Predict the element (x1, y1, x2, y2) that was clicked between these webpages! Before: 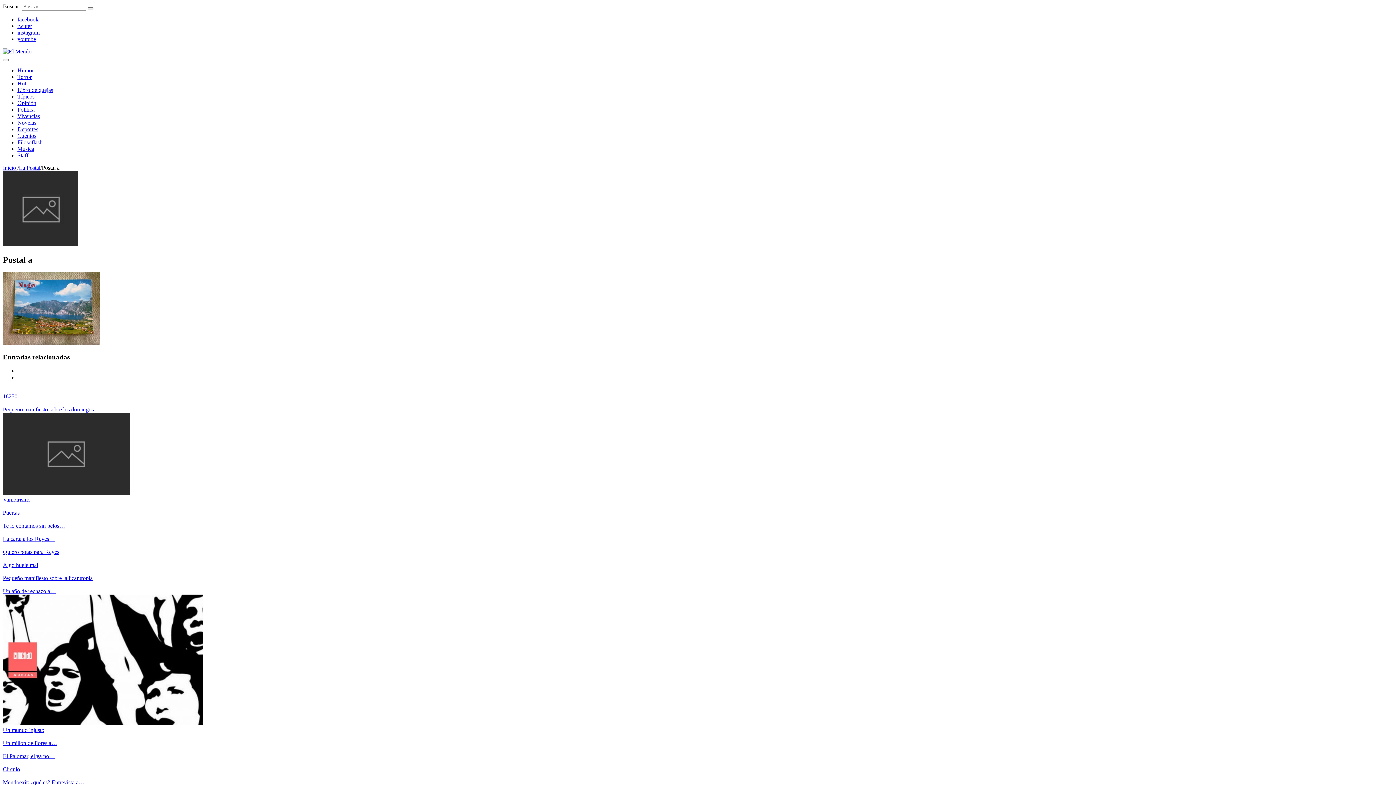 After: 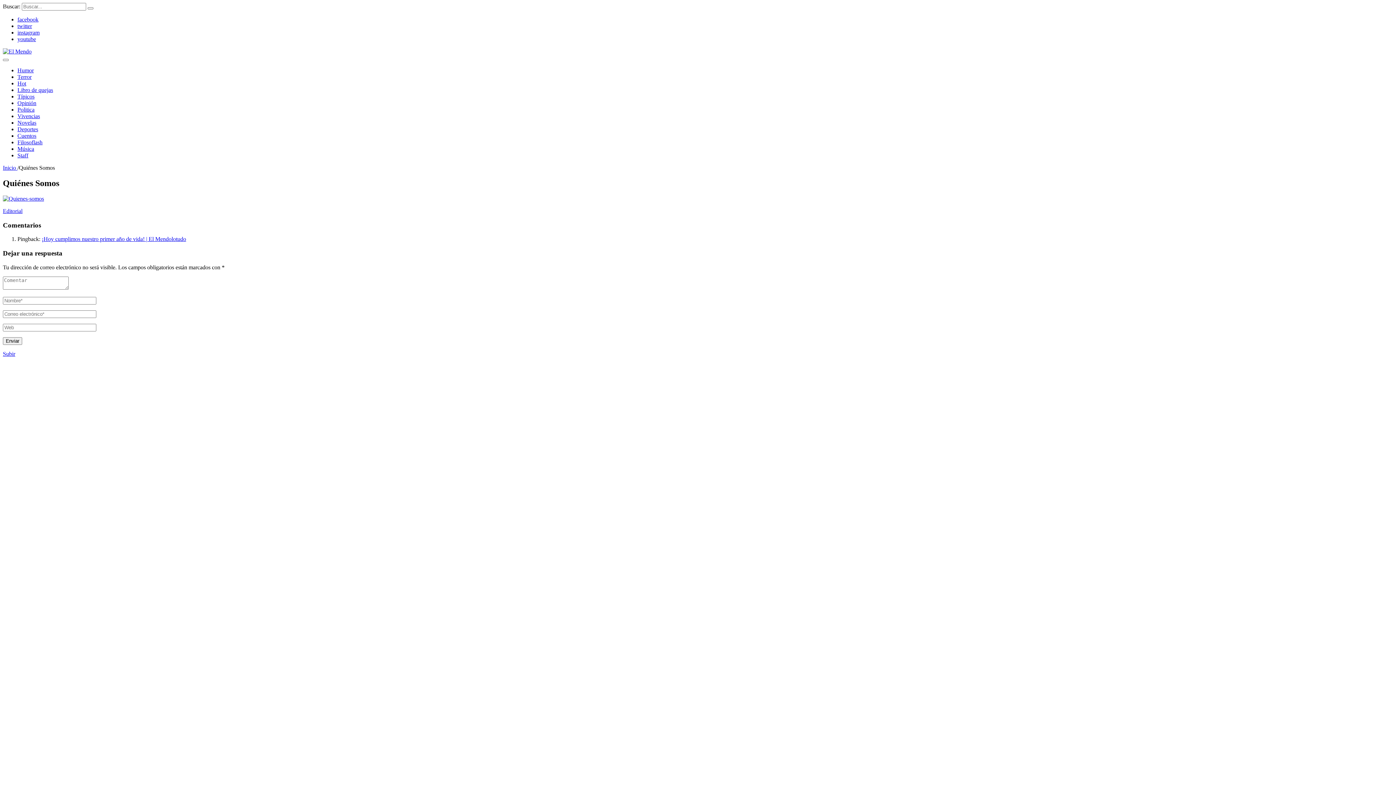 Action: bbox: (17, 152, 28, 158) label: Staff